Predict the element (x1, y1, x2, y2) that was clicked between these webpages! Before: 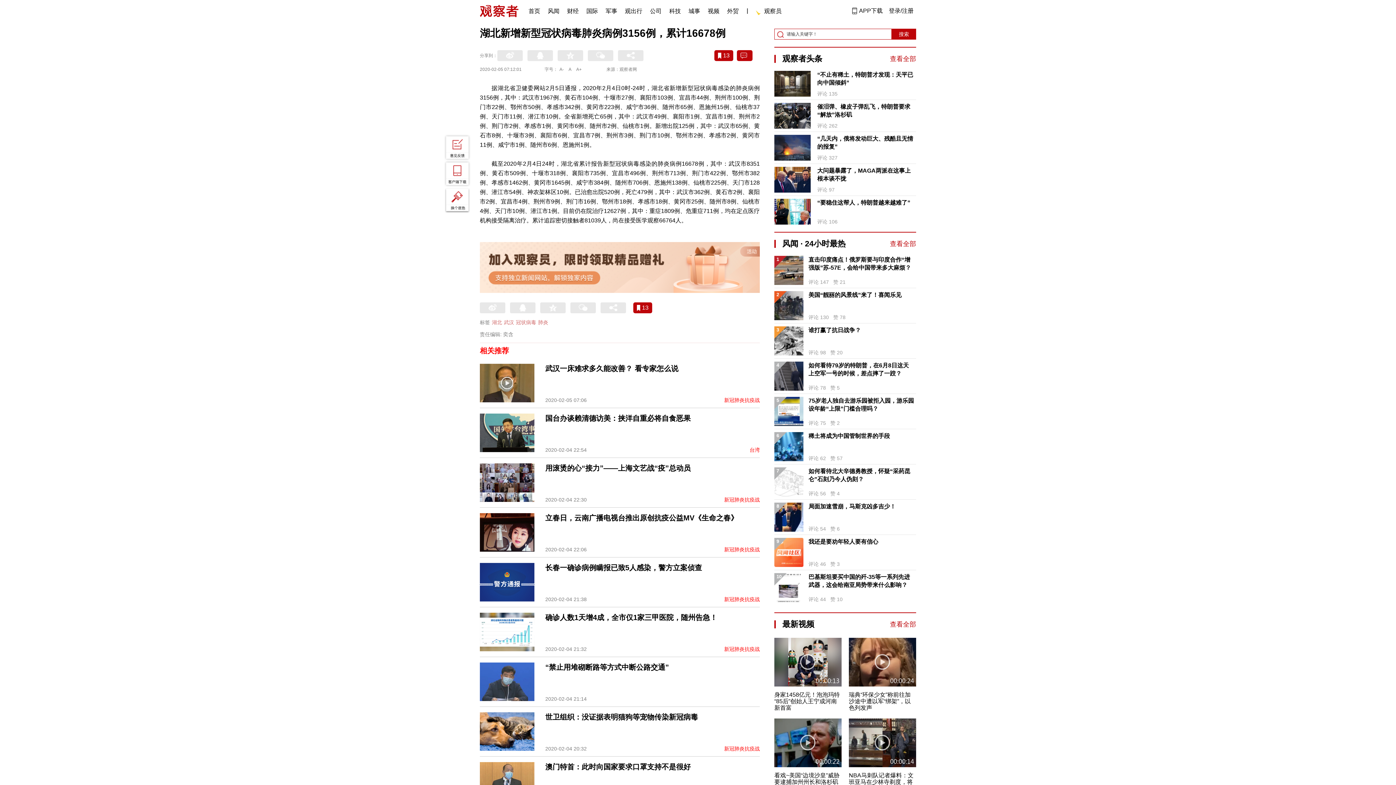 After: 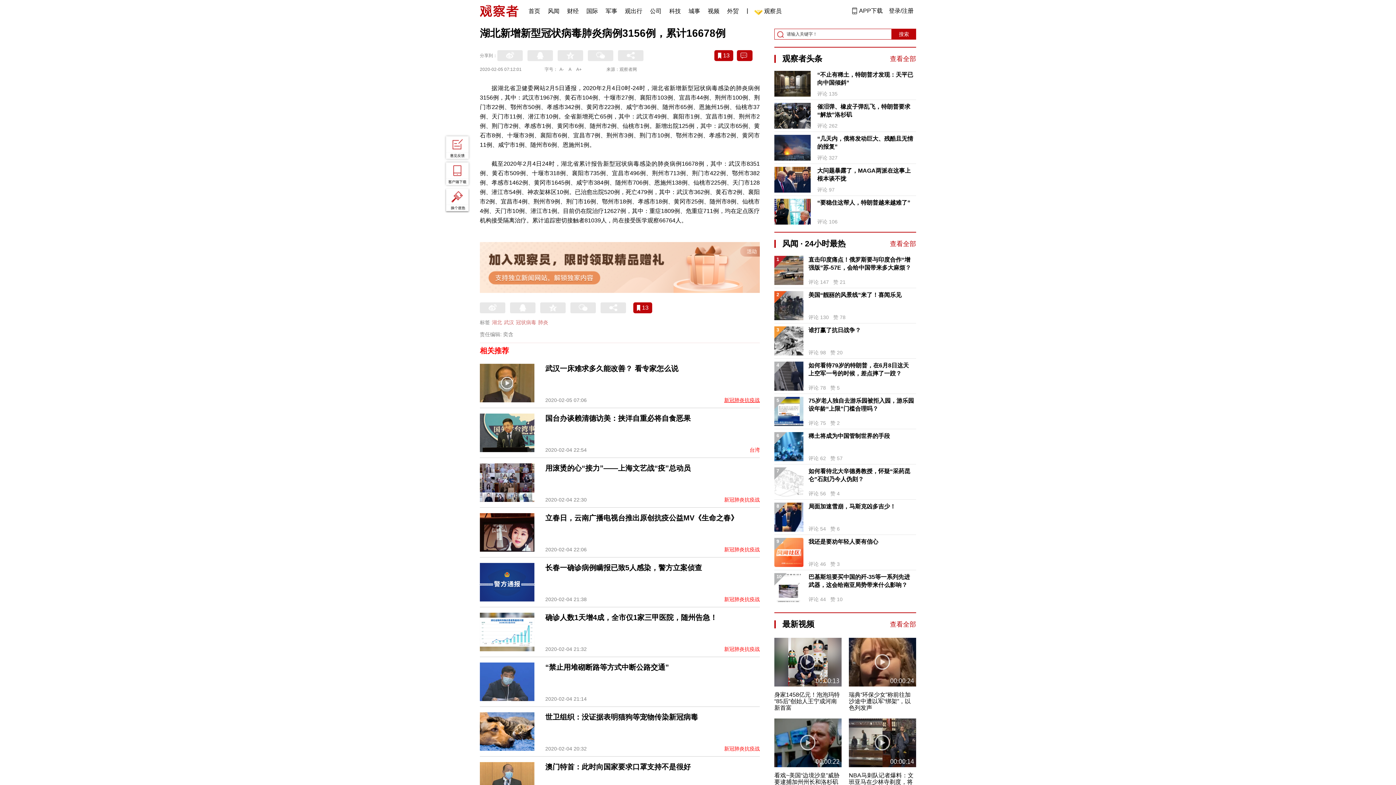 Action: label: 新冠肺炎抗疫战 bbox: (724, 396, 760, 404)